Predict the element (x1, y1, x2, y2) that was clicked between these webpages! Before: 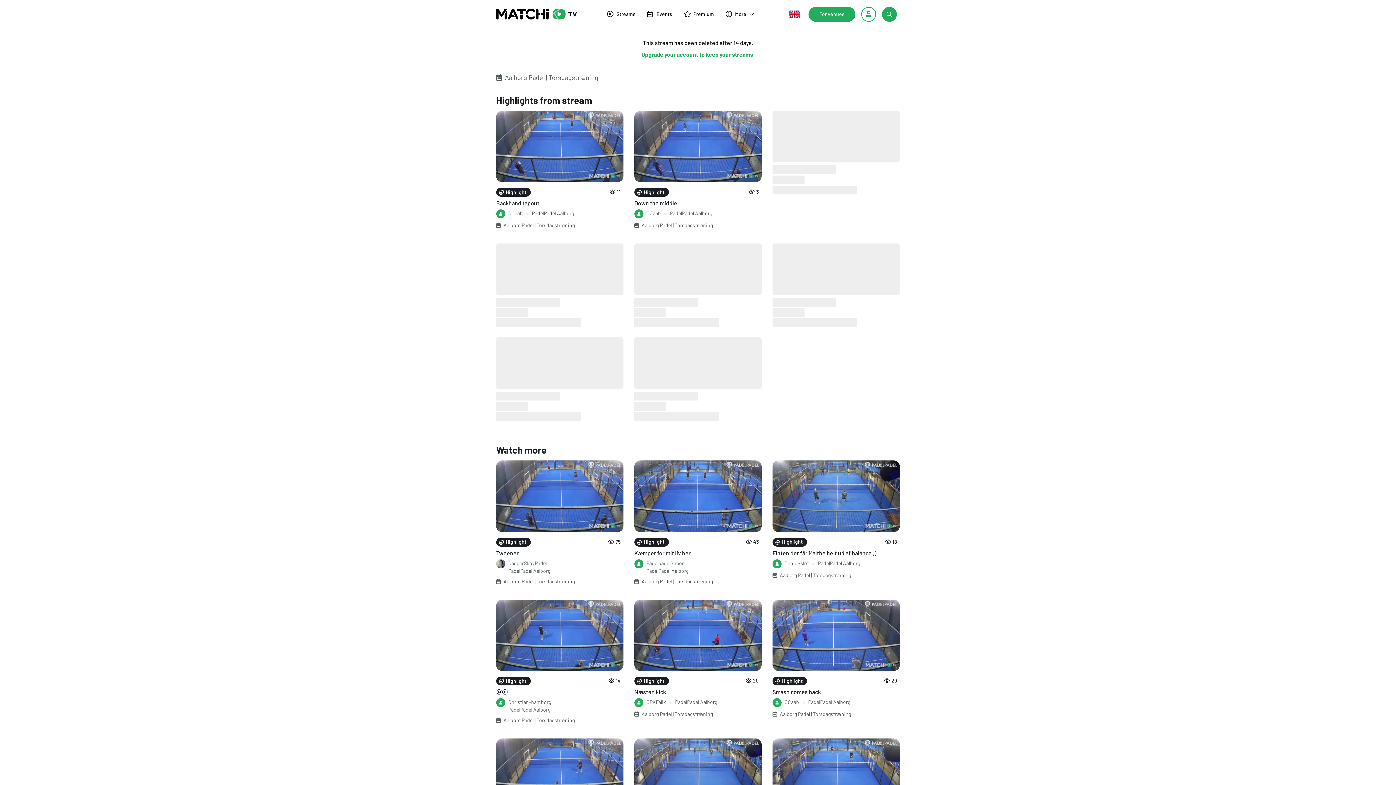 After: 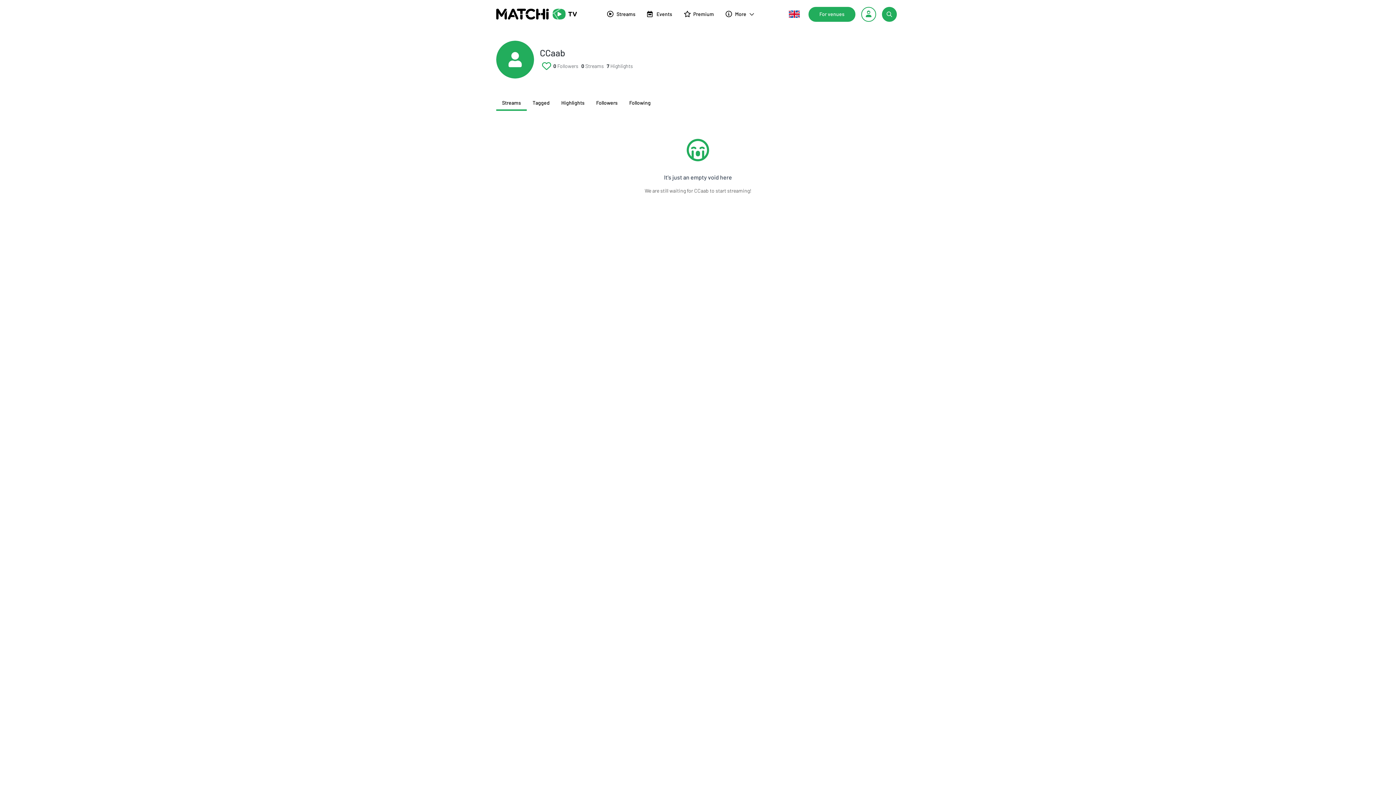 Action: bbox: (808, 698, 850, 707) label: PadelPadel Aalborg